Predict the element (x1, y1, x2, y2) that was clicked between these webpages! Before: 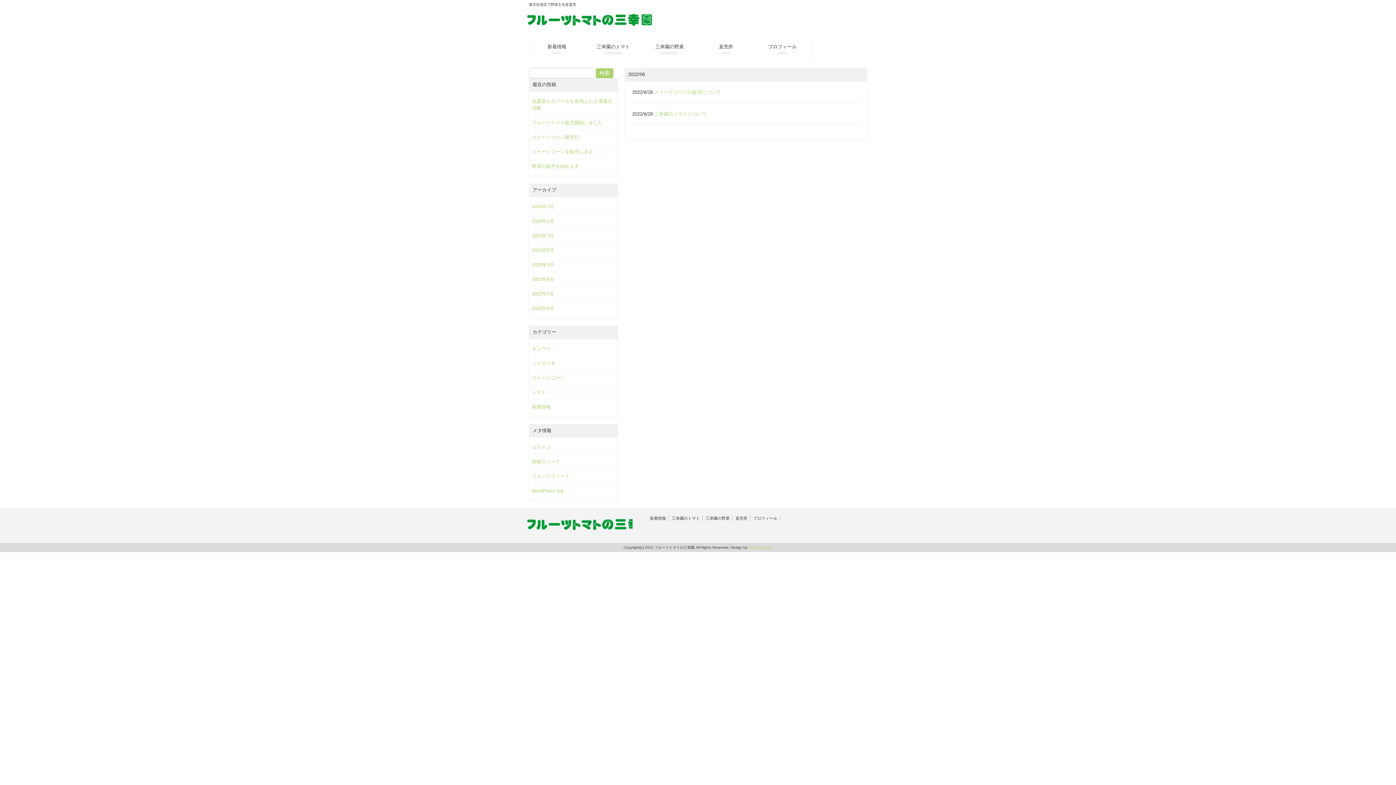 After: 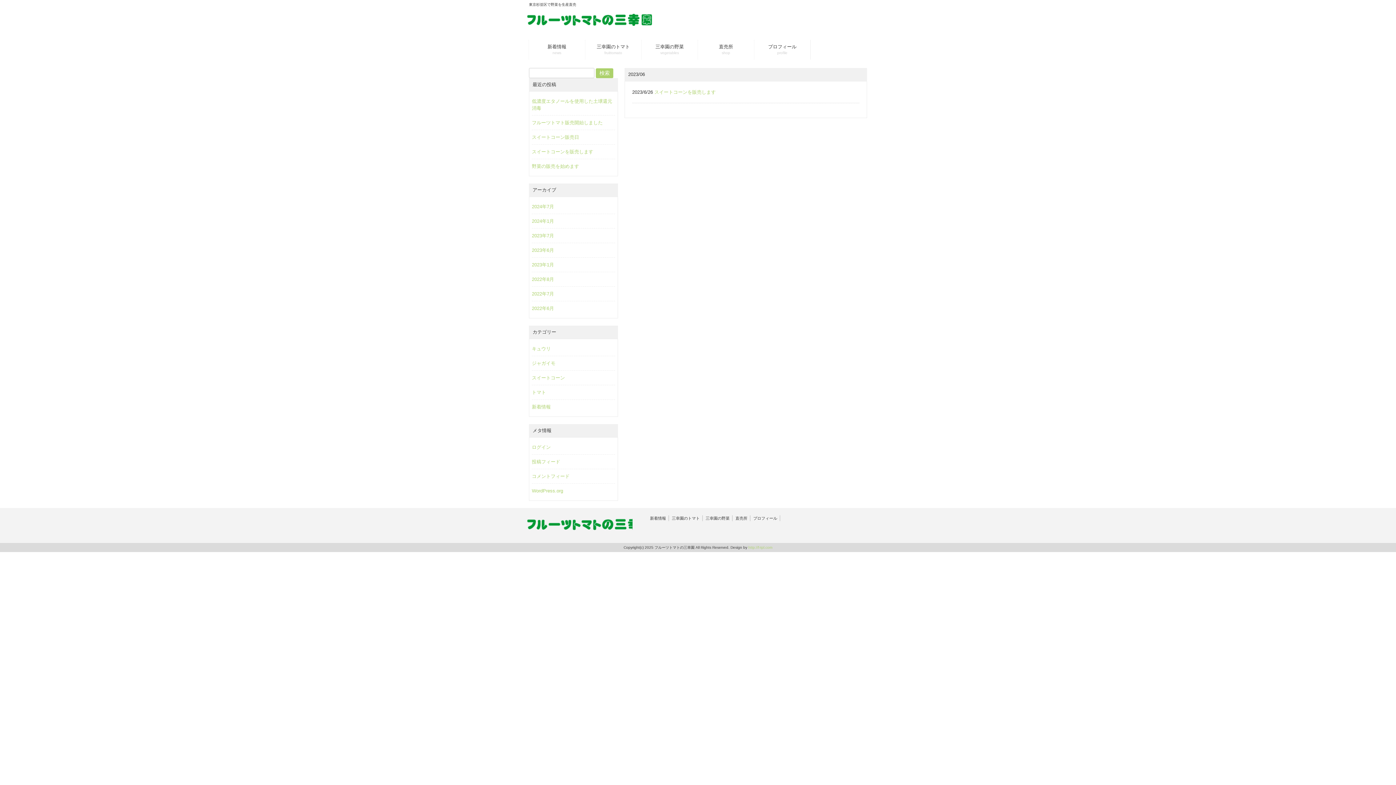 Action: bbox: (532, 246, 615, 253) label: 2023年6月